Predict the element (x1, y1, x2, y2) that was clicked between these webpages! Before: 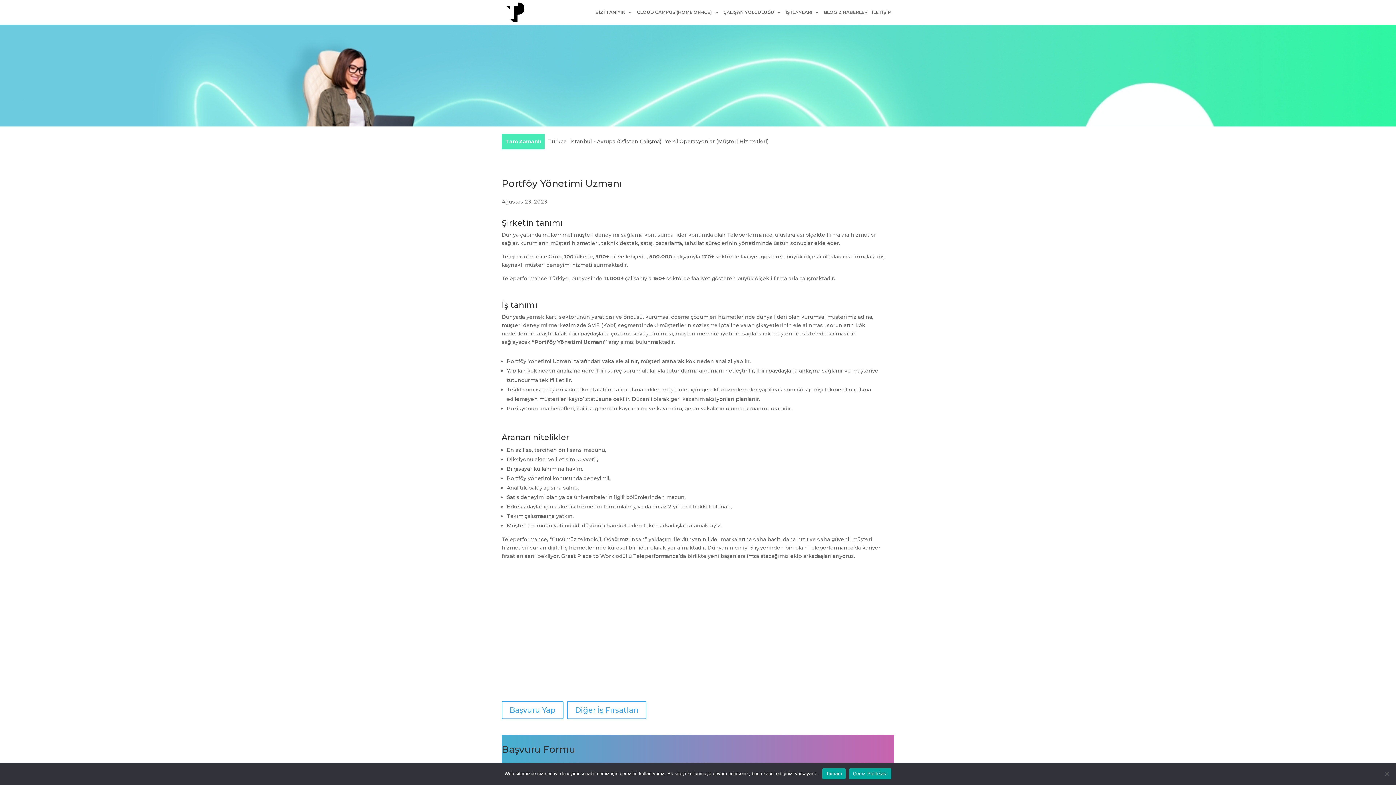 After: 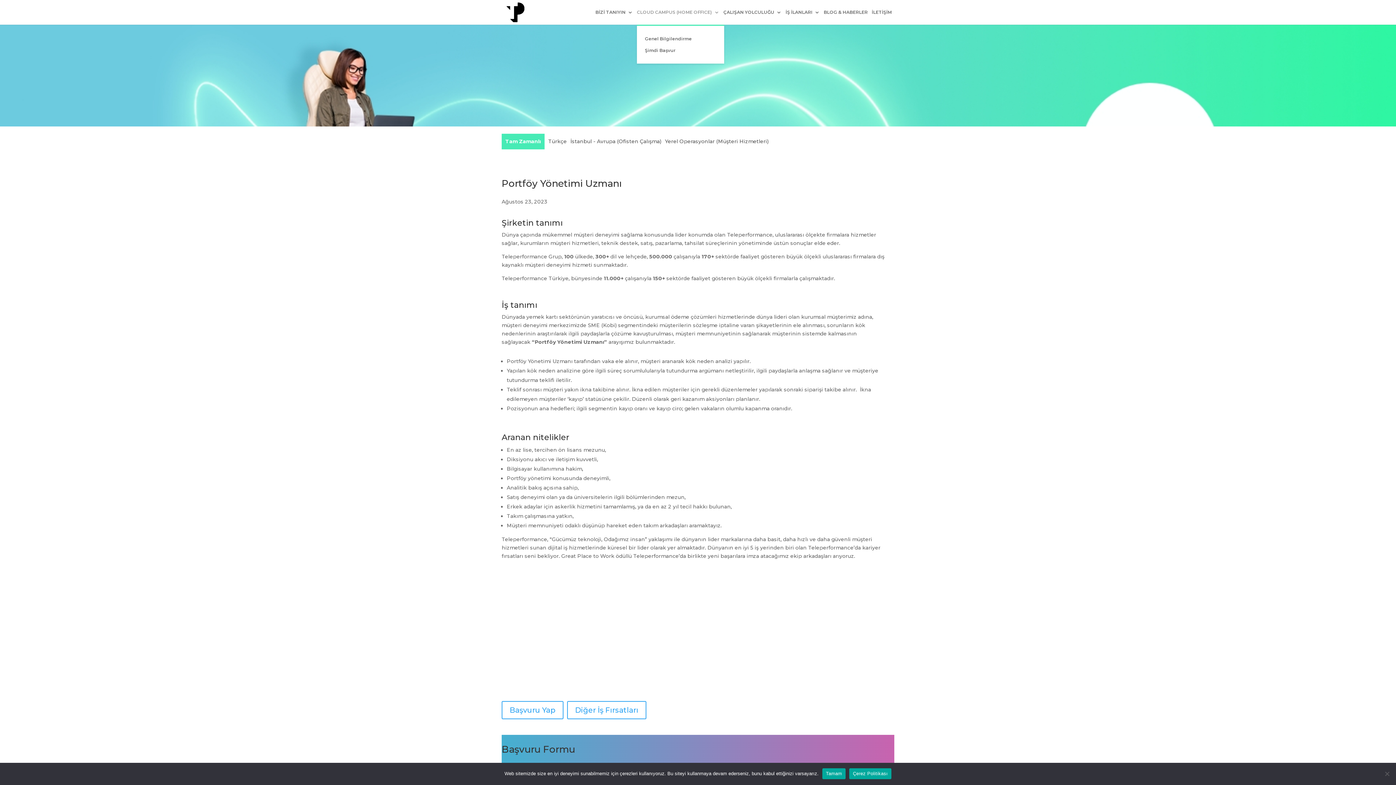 Action: label: CLOUD CAMPUS (HOME OFFICE) bbox: (637, 9, 719, 24)